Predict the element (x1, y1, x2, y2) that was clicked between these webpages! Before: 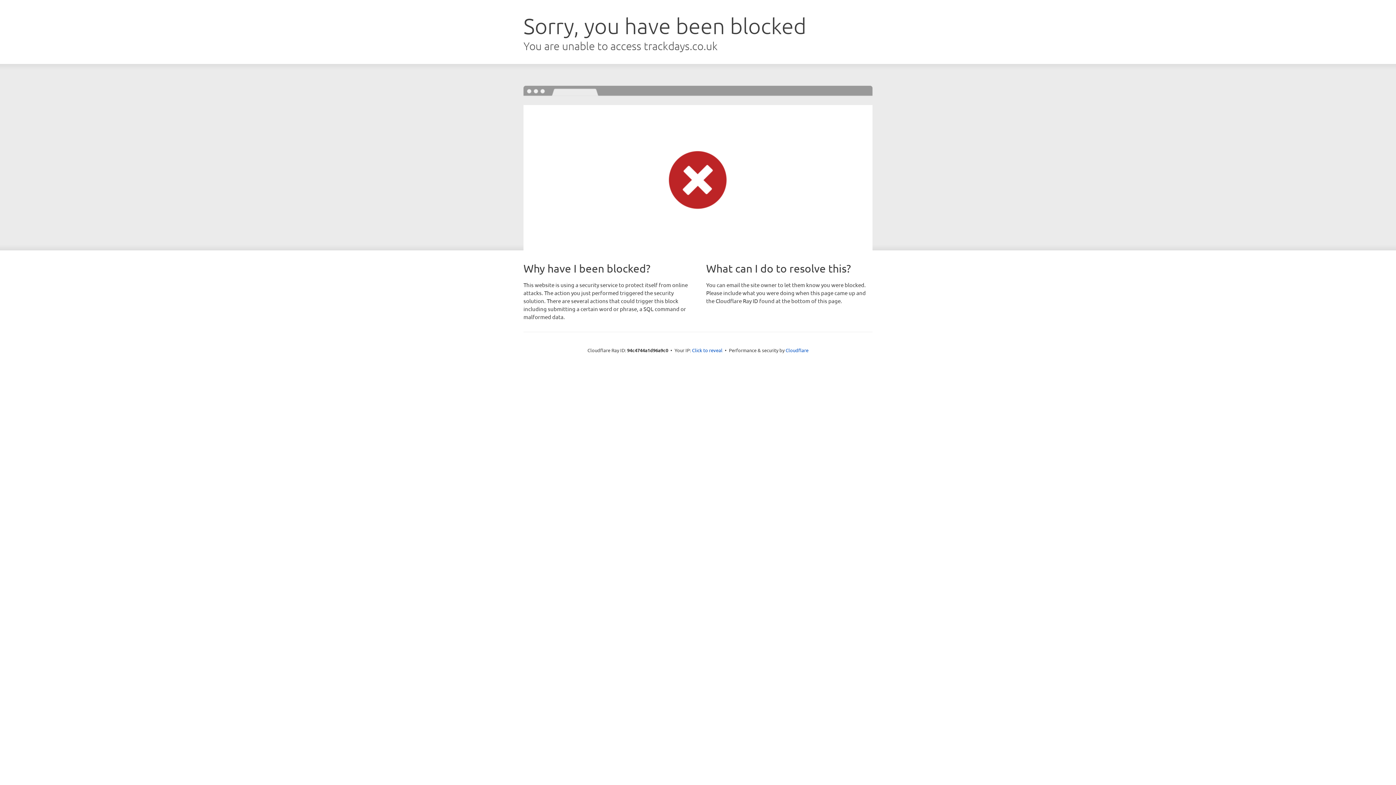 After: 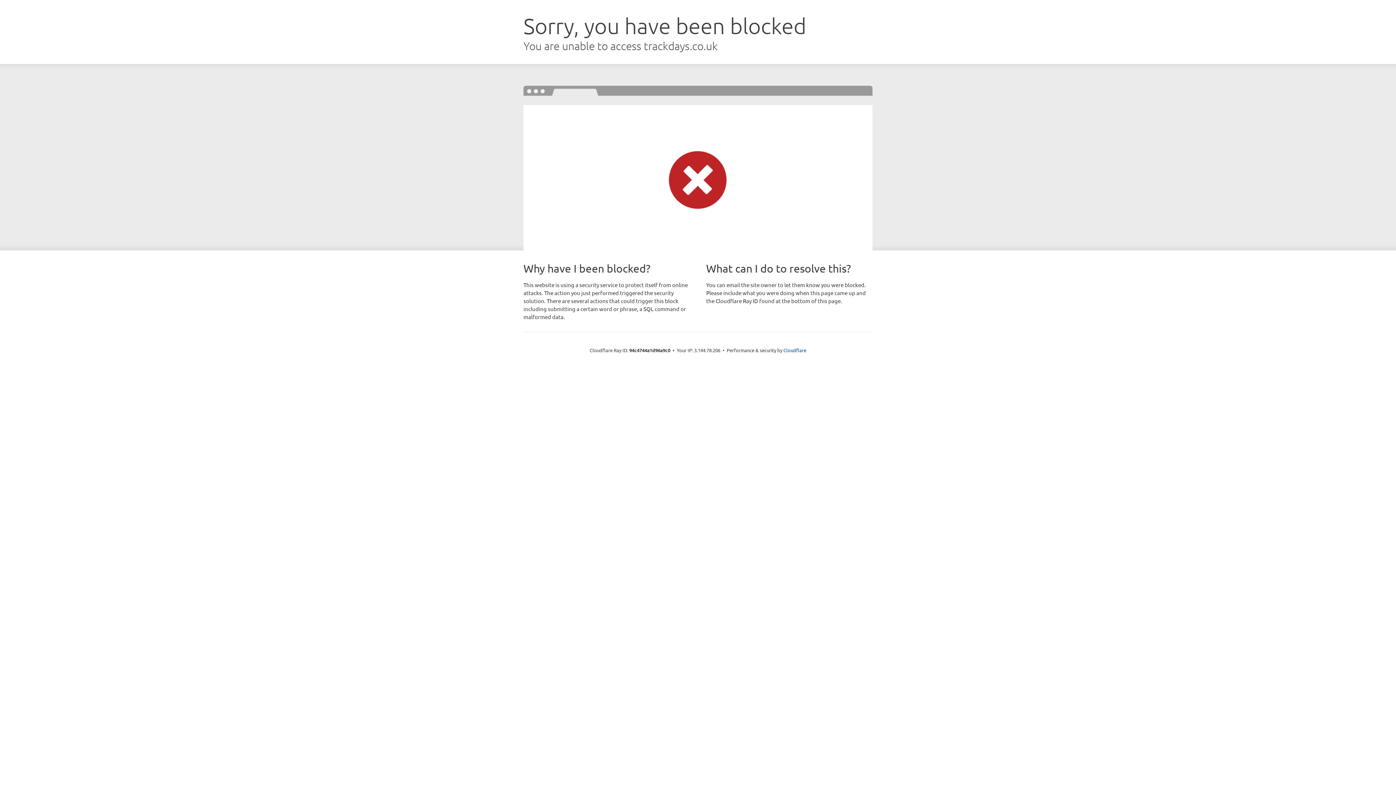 Action: label: Click to reveal bbox: (692, 346, 722, 353)